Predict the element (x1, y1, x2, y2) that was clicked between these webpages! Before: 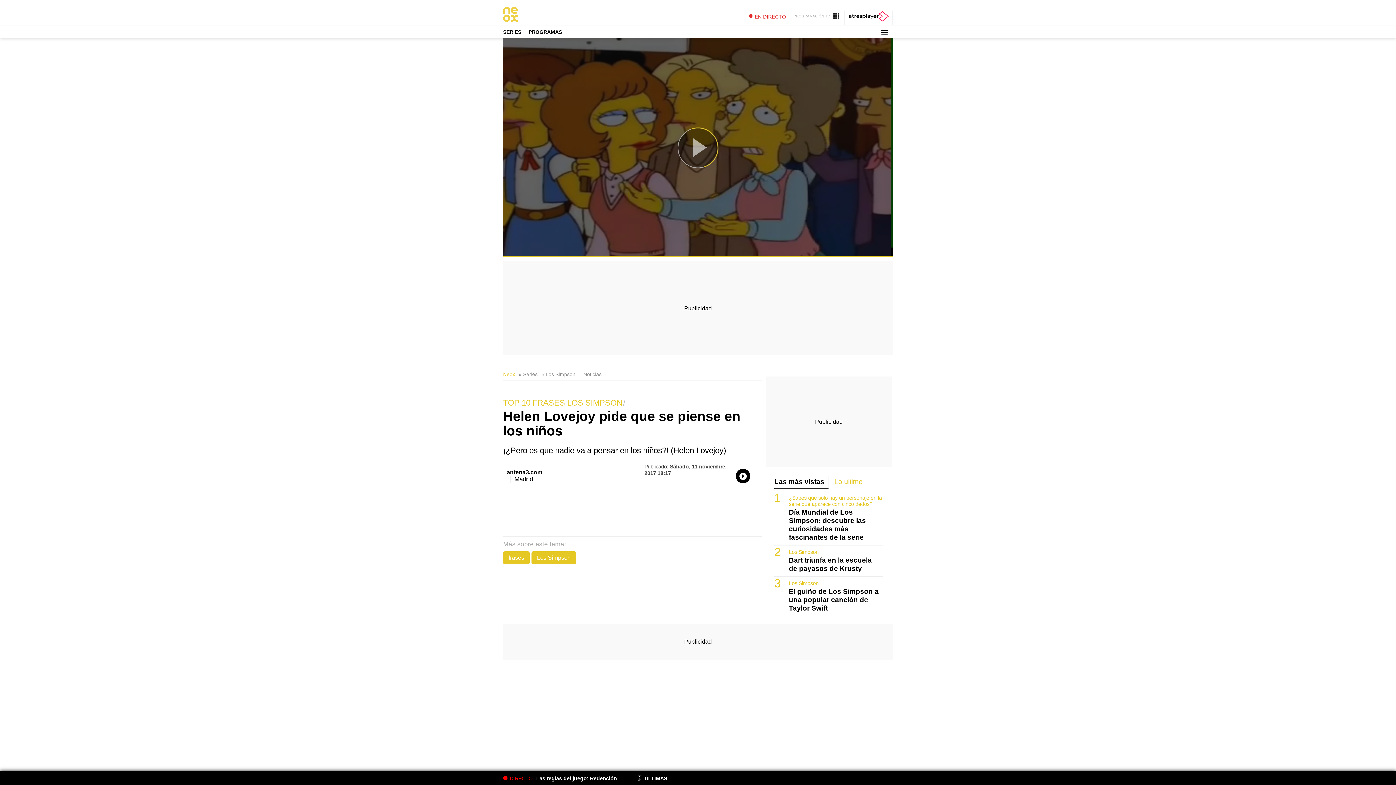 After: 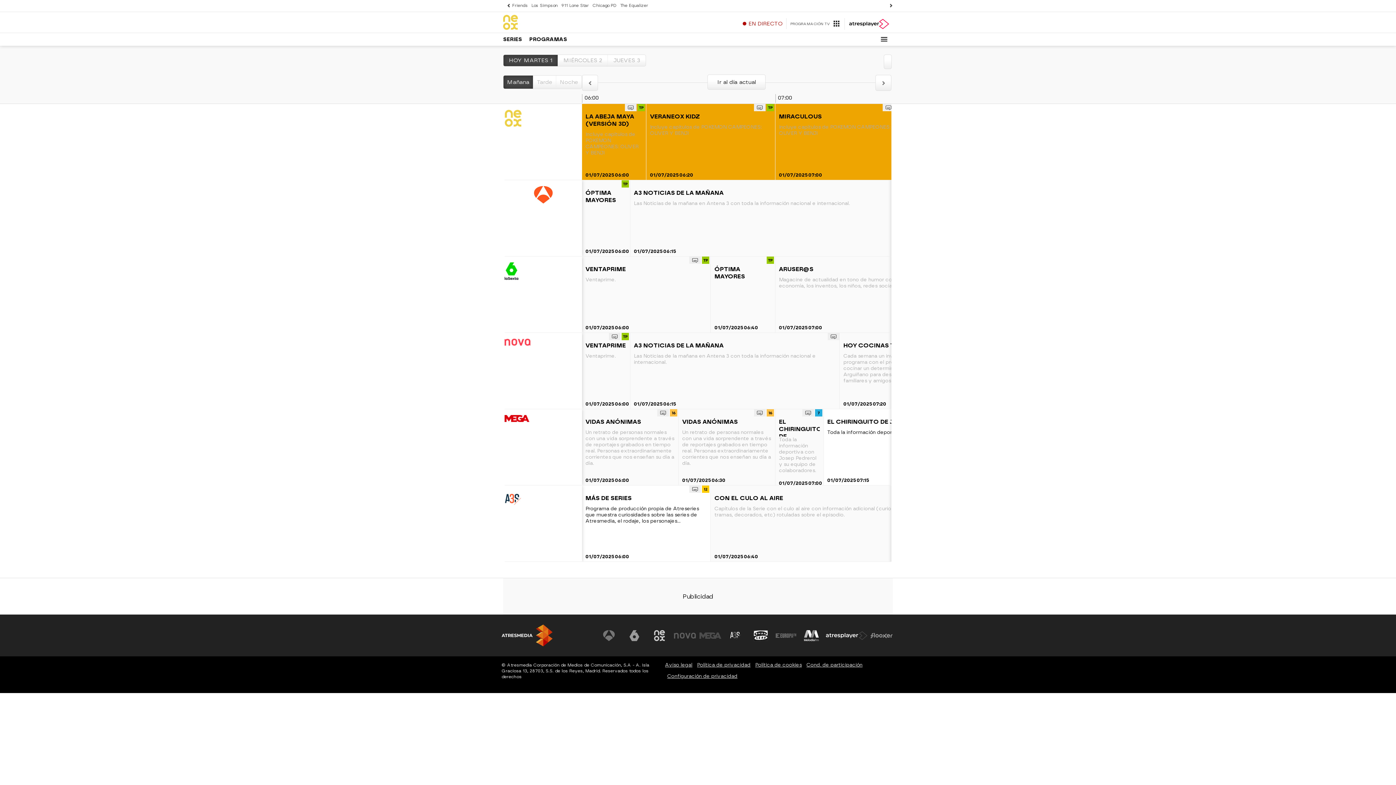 Action: bbox: (790, 10, 840, 25) label: PROGRAMACIÓN TV